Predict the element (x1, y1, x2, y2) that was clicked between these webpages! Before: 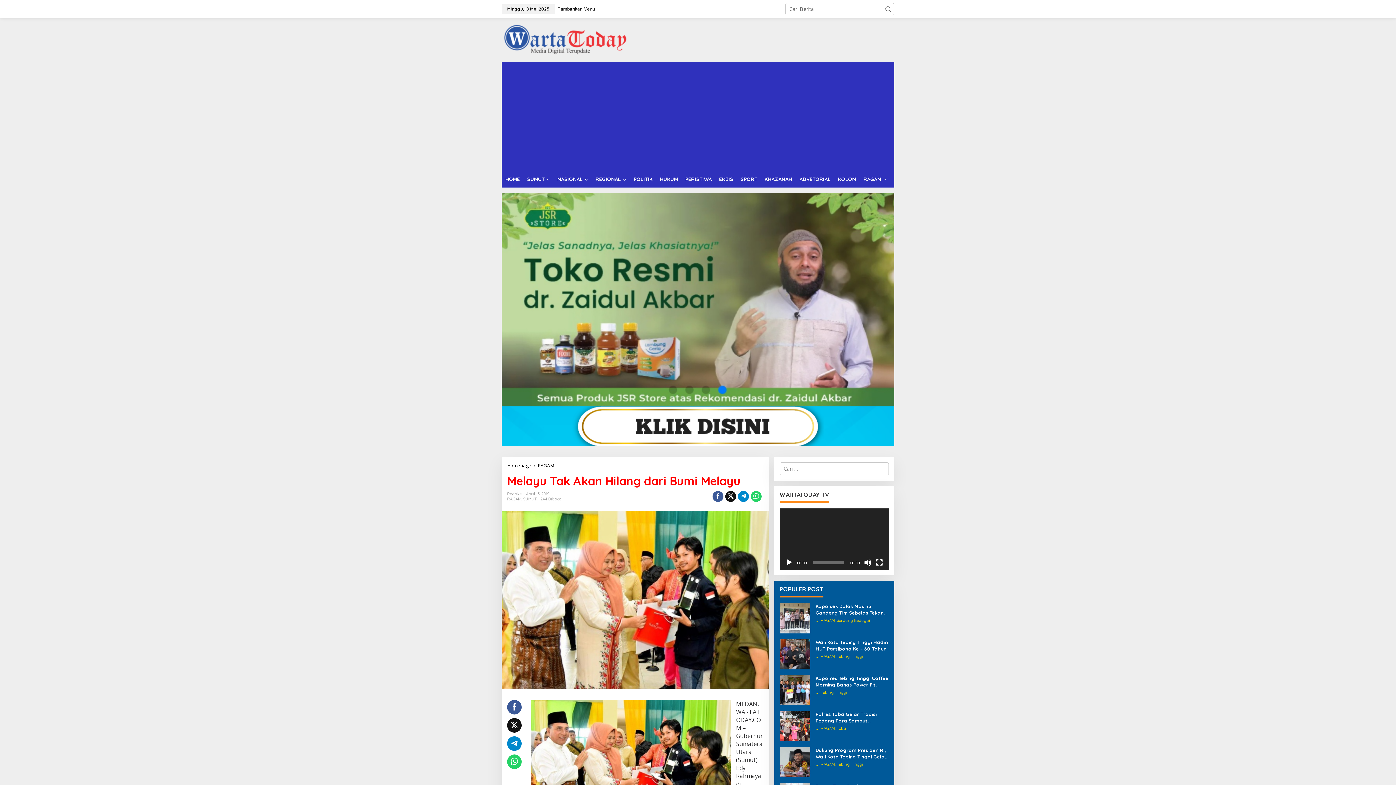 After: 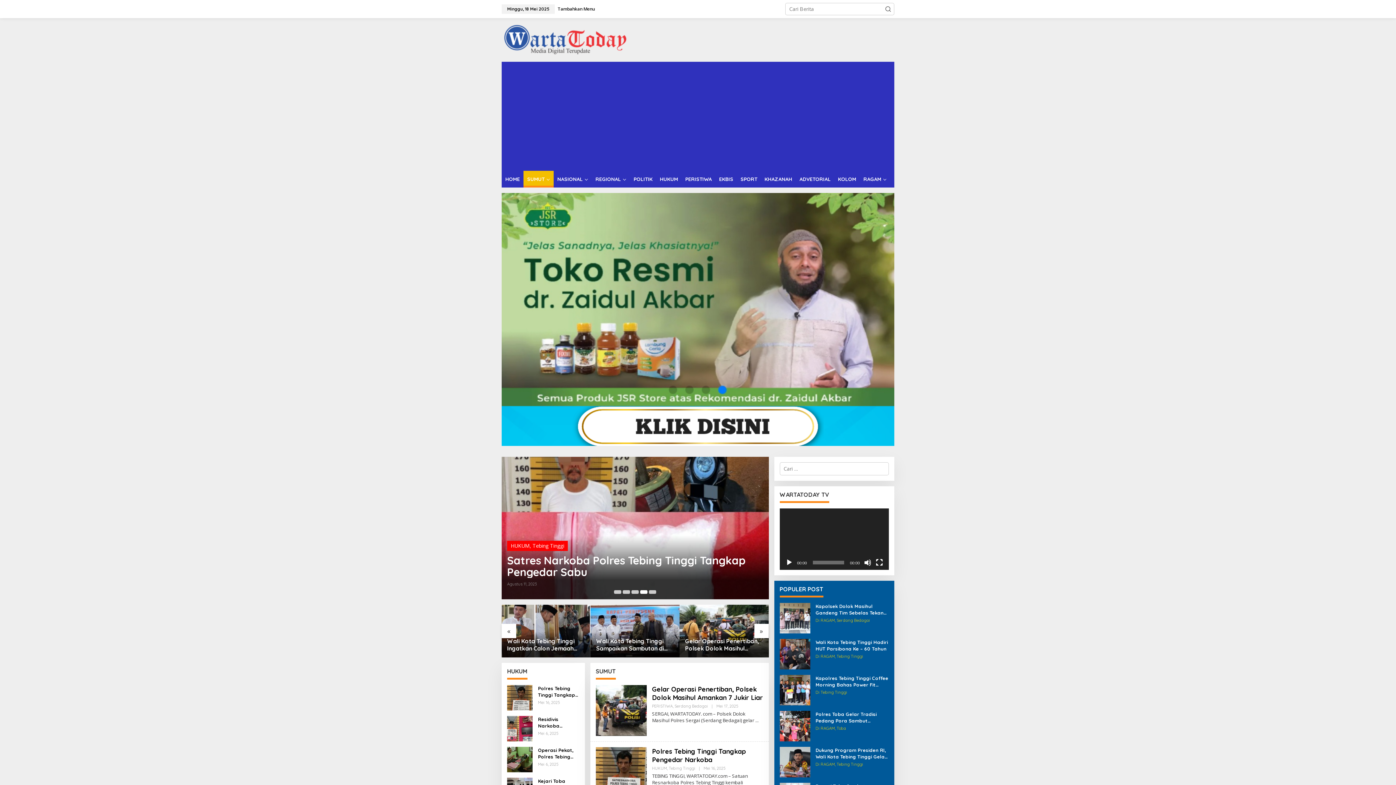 Action: label: SUMUT bbox: (523, 496, 537, 501)